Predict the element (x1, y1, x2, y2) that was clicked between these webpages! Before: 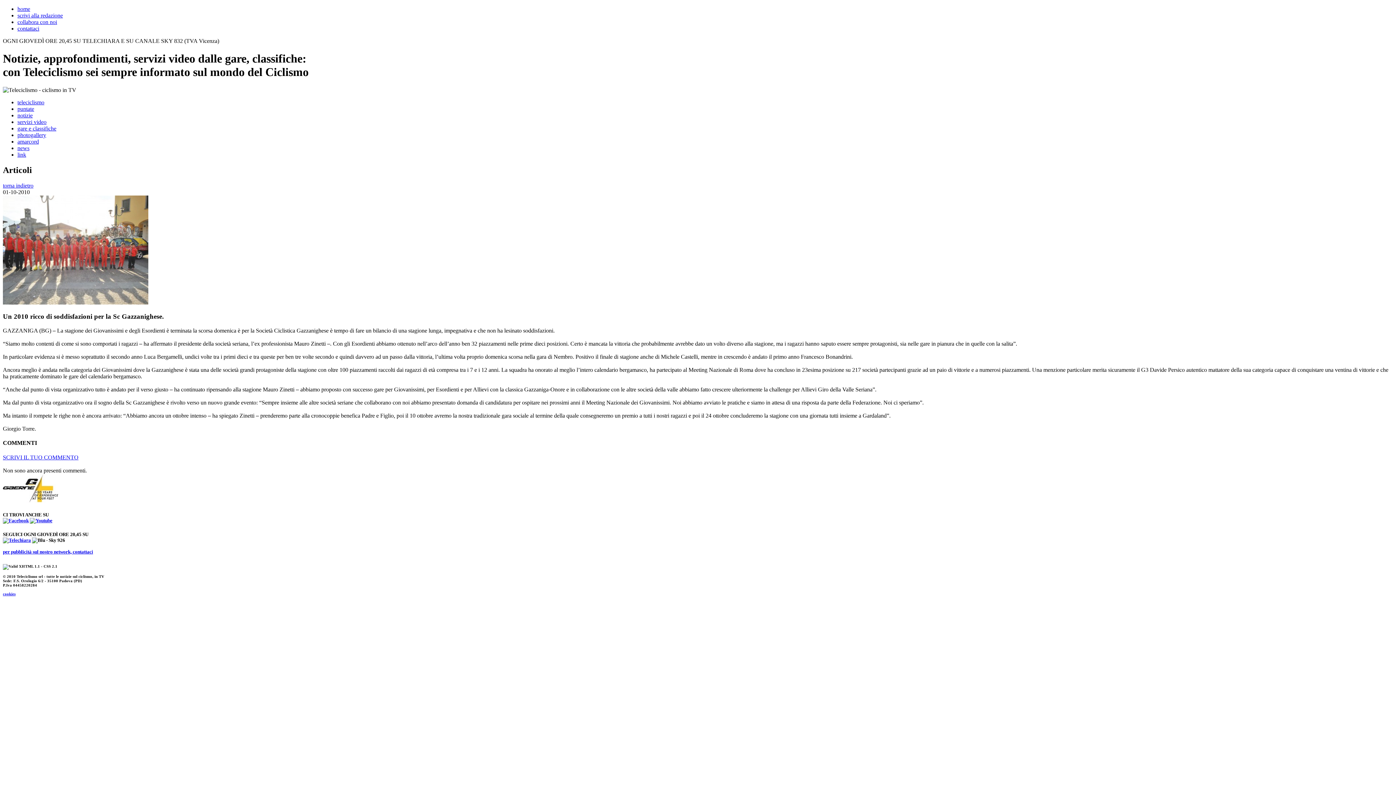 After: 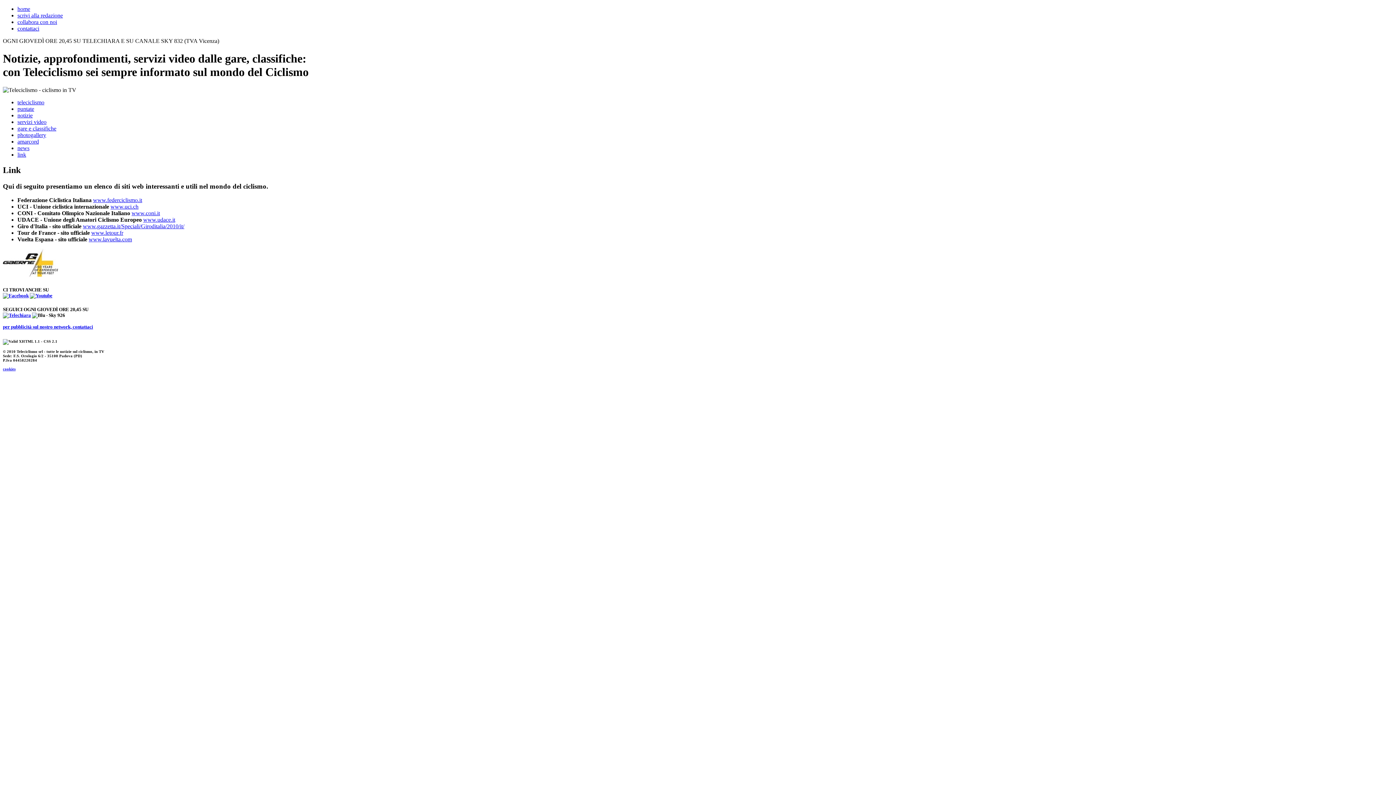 Action: bbox: (17, 151, 26, 157) label: link